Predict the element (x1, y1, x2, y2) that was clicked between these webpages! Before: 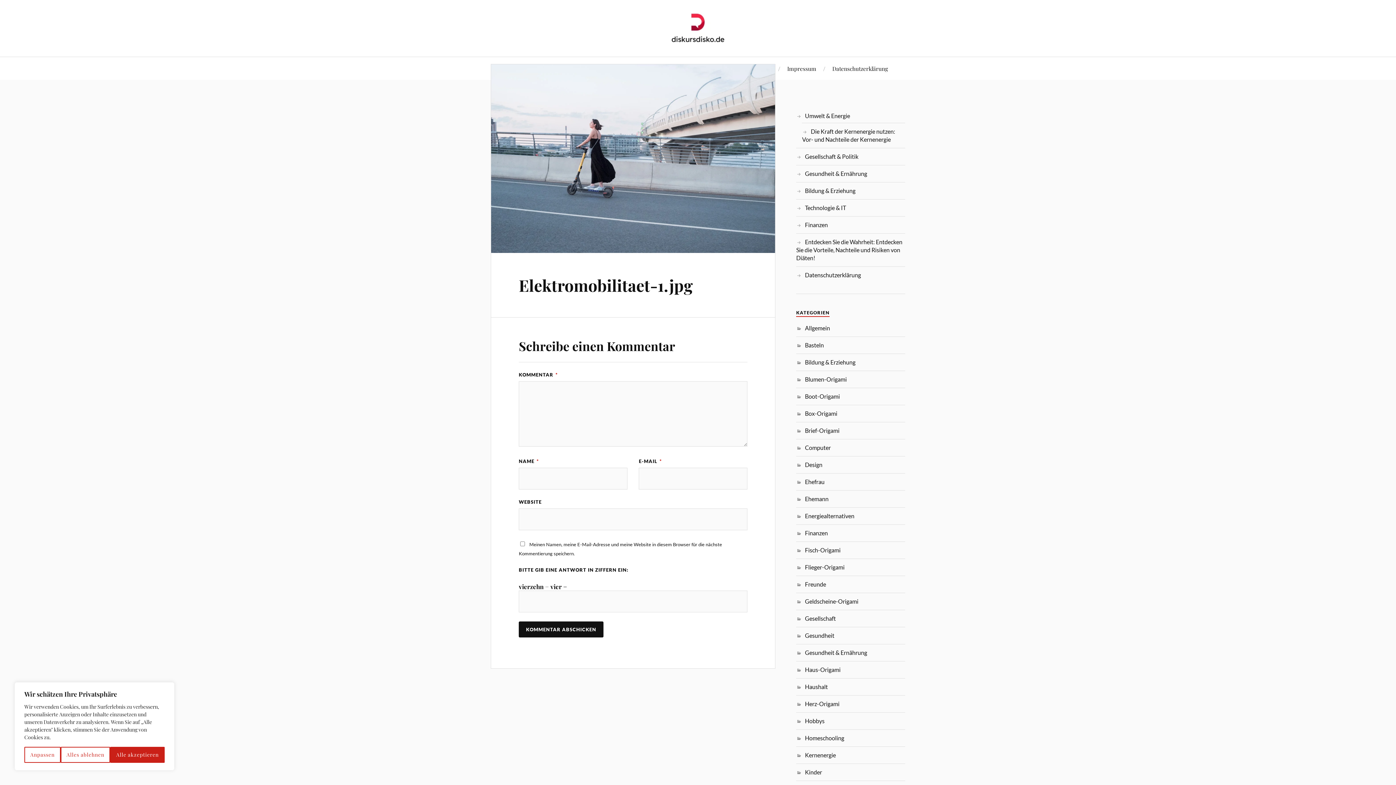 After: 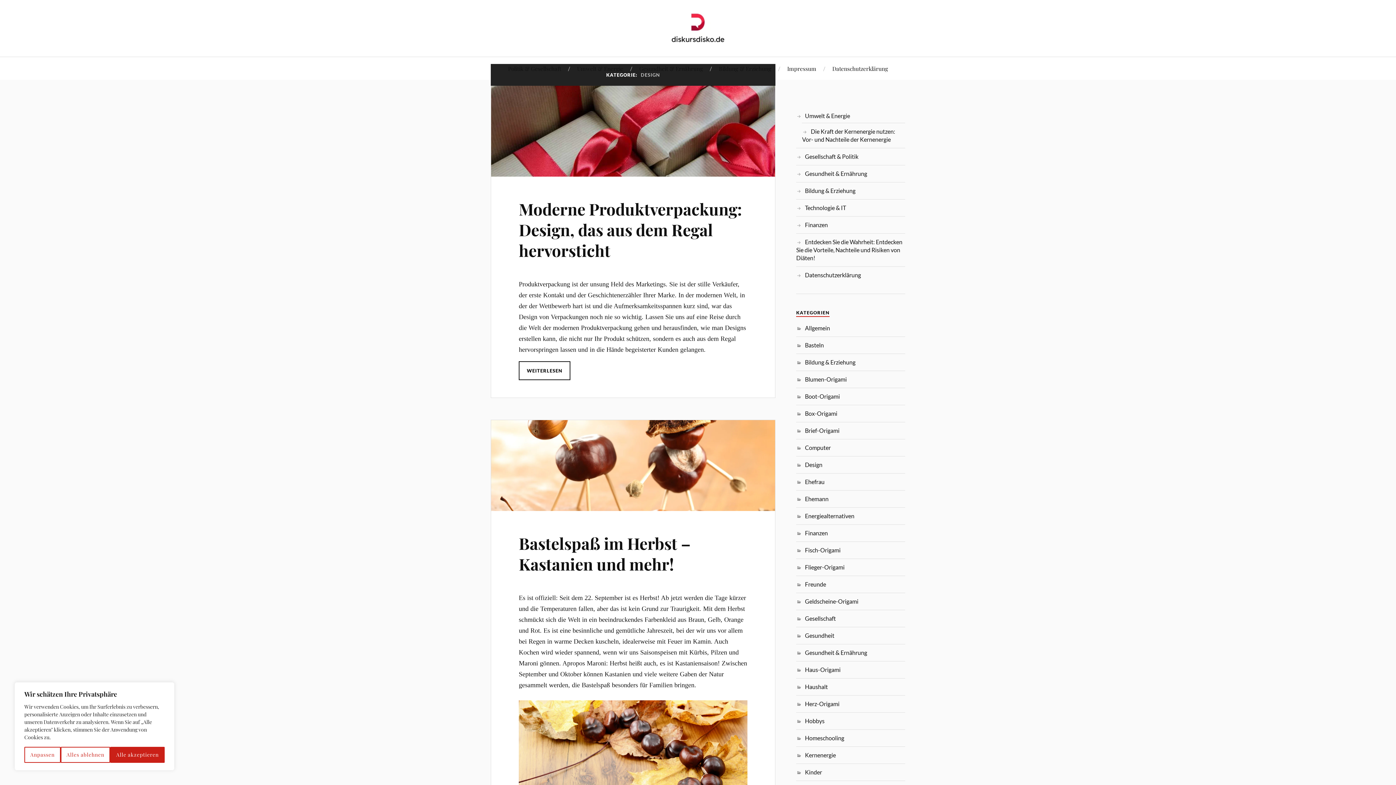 Action: label: Design bbox: (805, 461, 822, 468)